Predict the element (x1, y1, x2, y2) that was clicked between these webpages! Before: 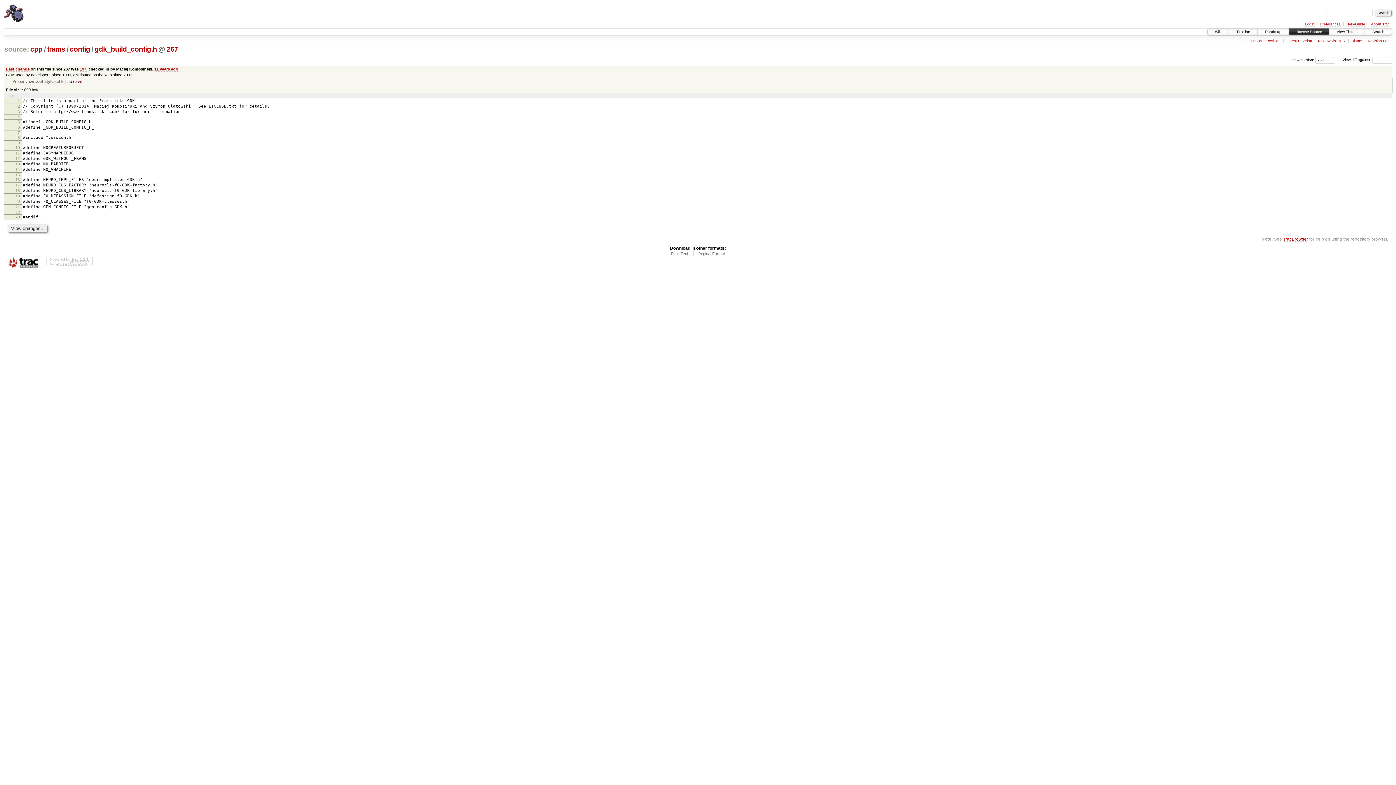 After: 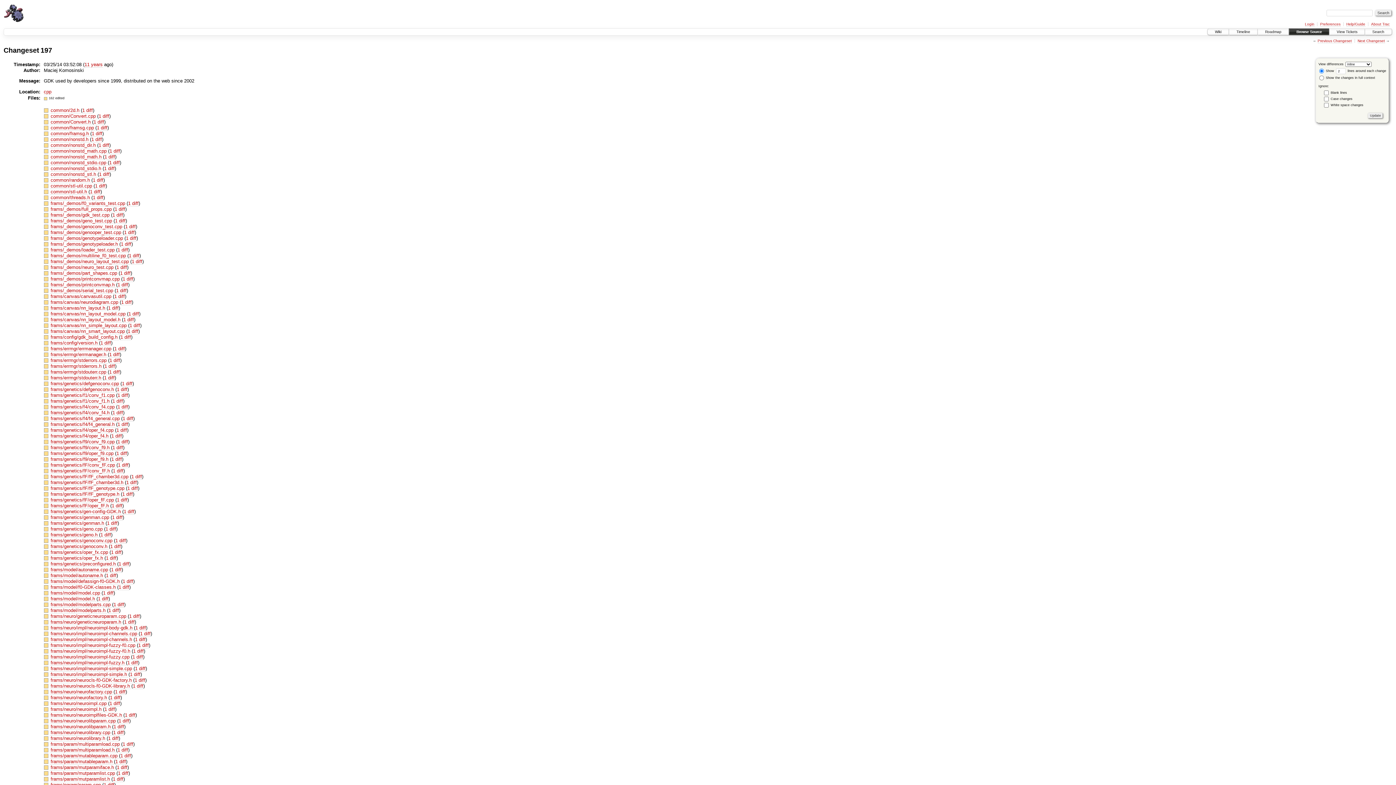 Action: bbox: (79, 66, 86, 71) label: 197